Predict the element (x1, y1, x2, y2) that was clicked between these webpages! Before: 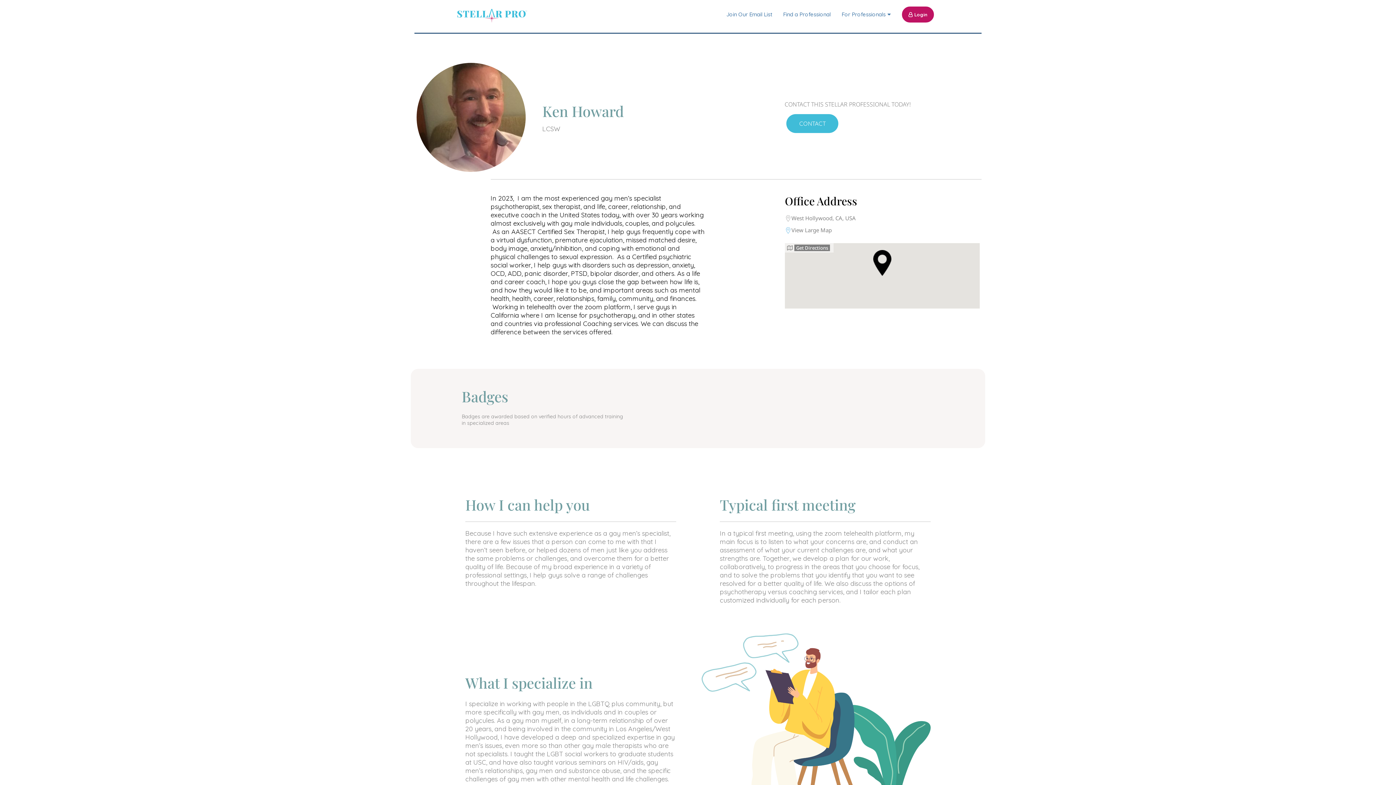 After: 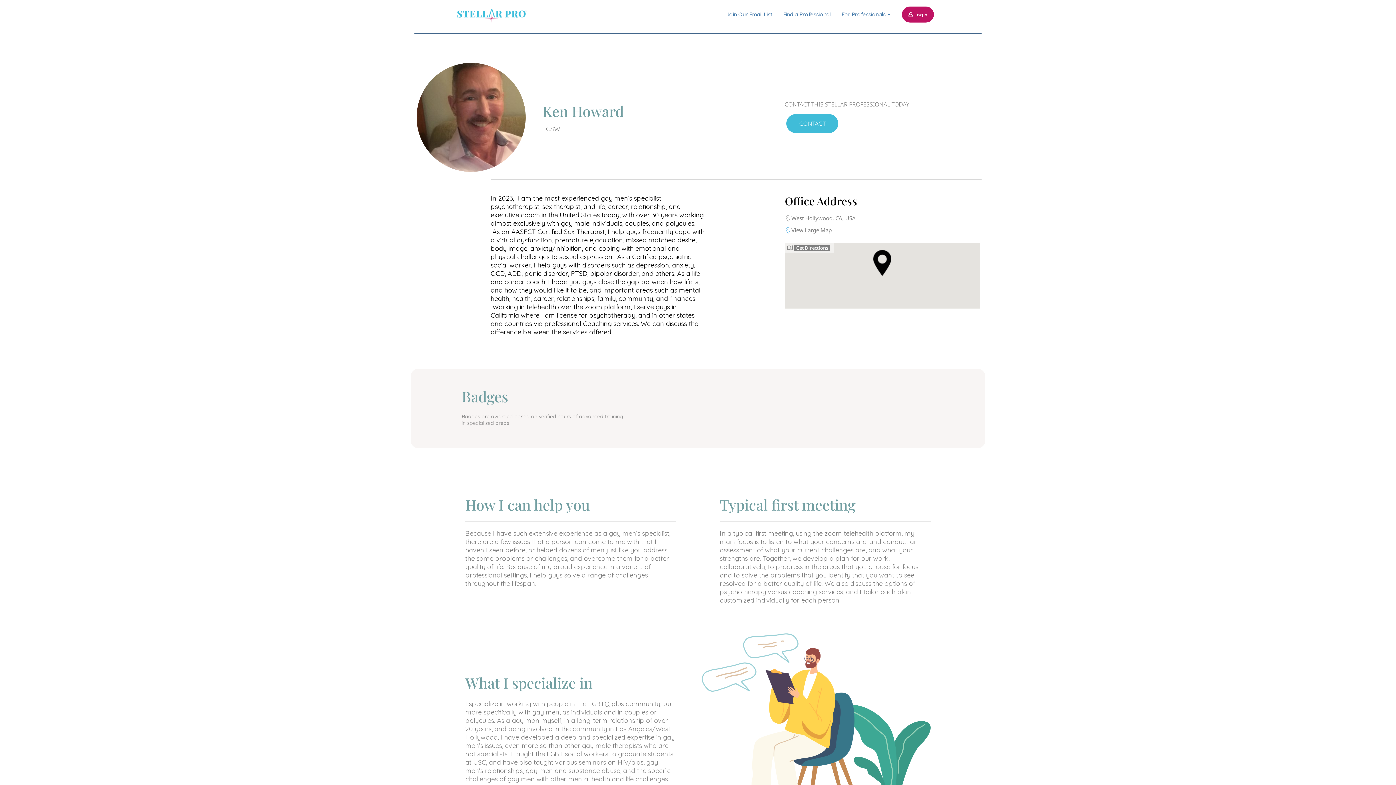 Action: label: Get Directions bbox: (783, 243, 833, 252)